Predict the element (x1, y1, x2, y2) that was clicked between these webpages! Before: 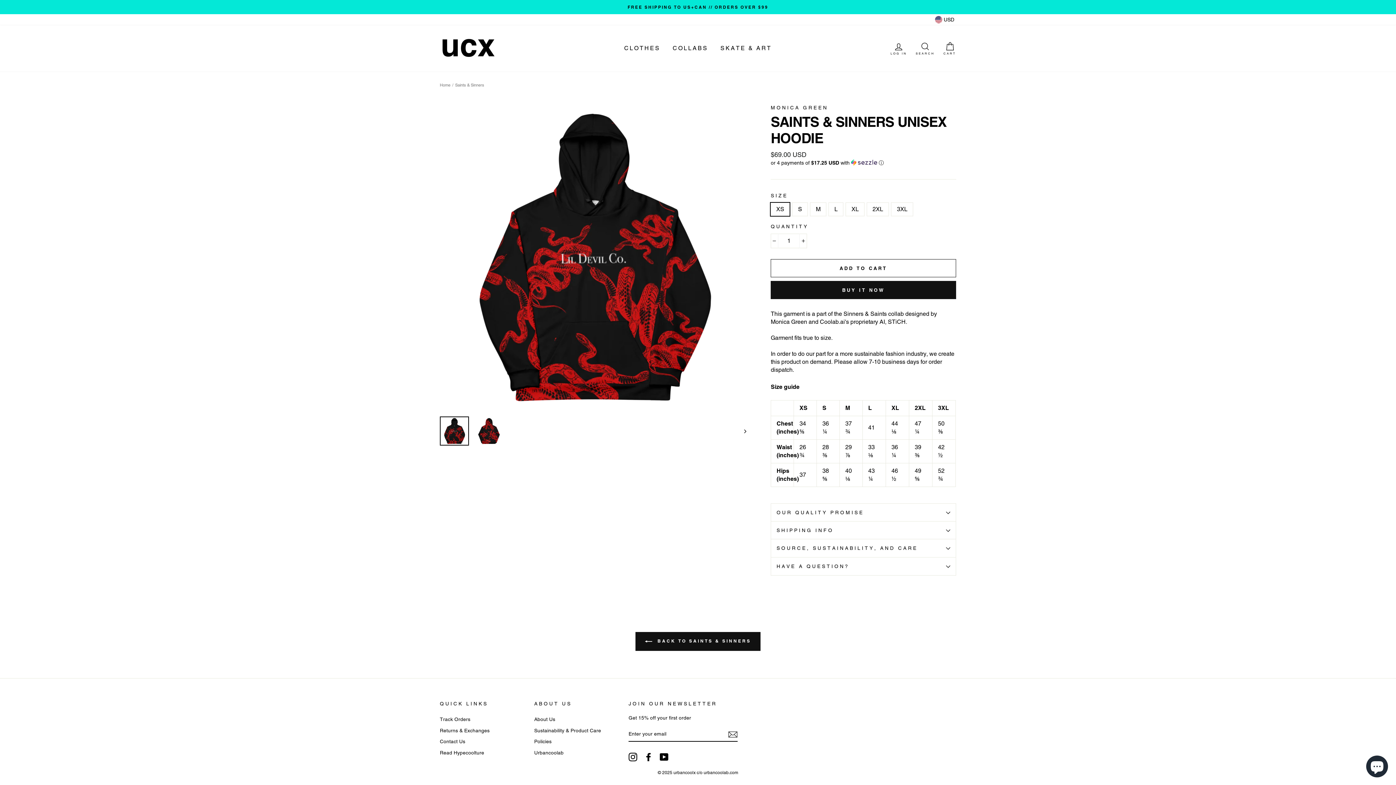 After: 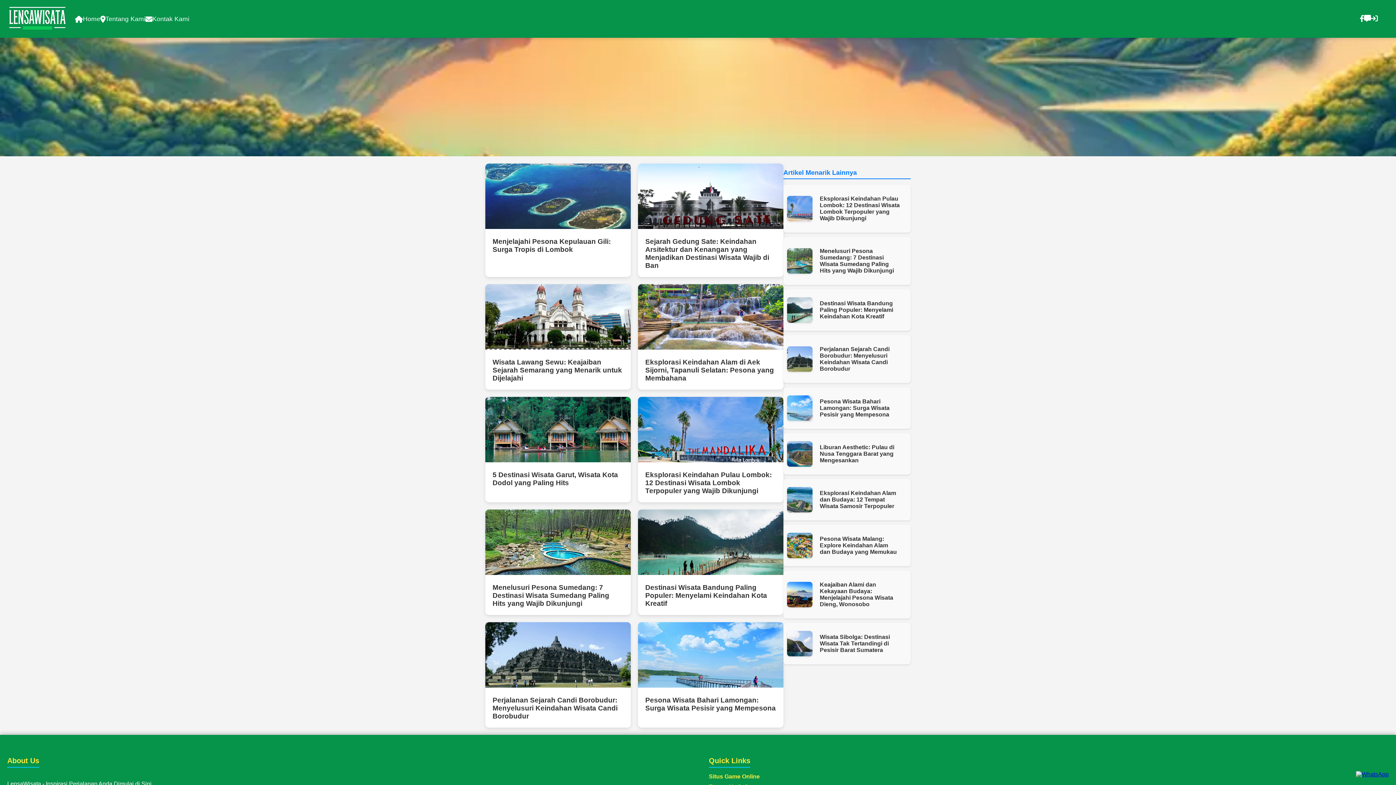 Action: bbox: (440, 715, 470, 724) label: Track Orders